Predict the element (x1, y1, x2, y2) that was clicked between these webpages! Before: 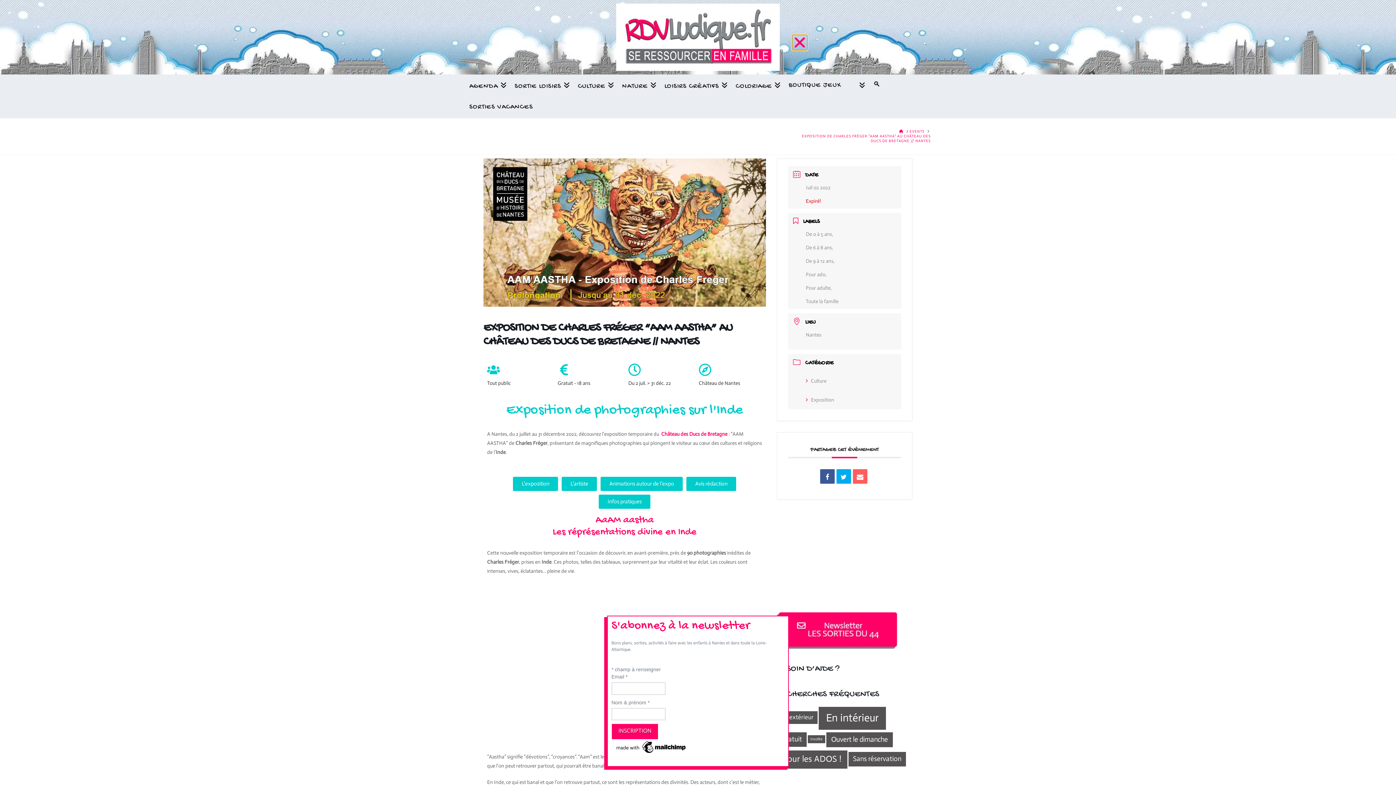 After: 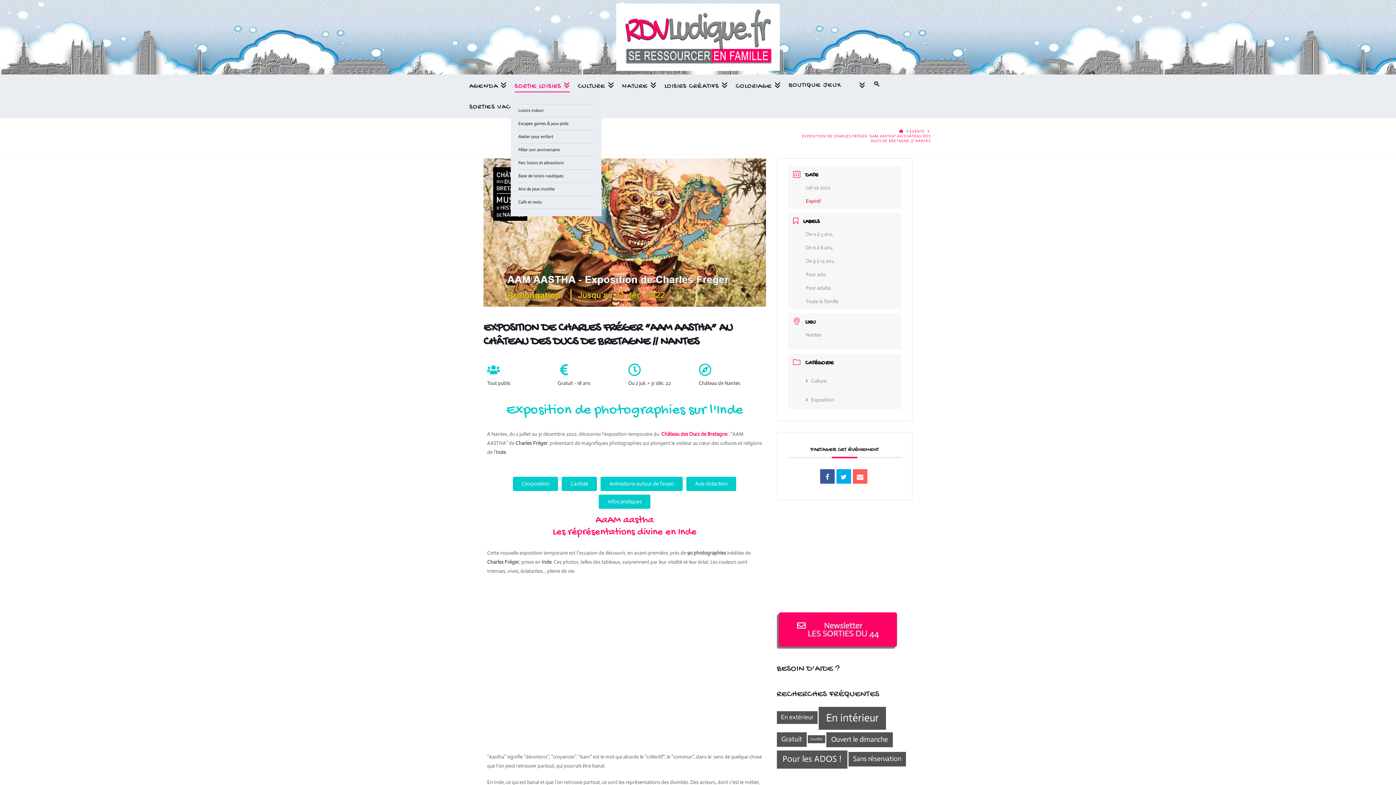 Action: label: SORTIE LOISIRS bbox: (510, 74, 573, 96)